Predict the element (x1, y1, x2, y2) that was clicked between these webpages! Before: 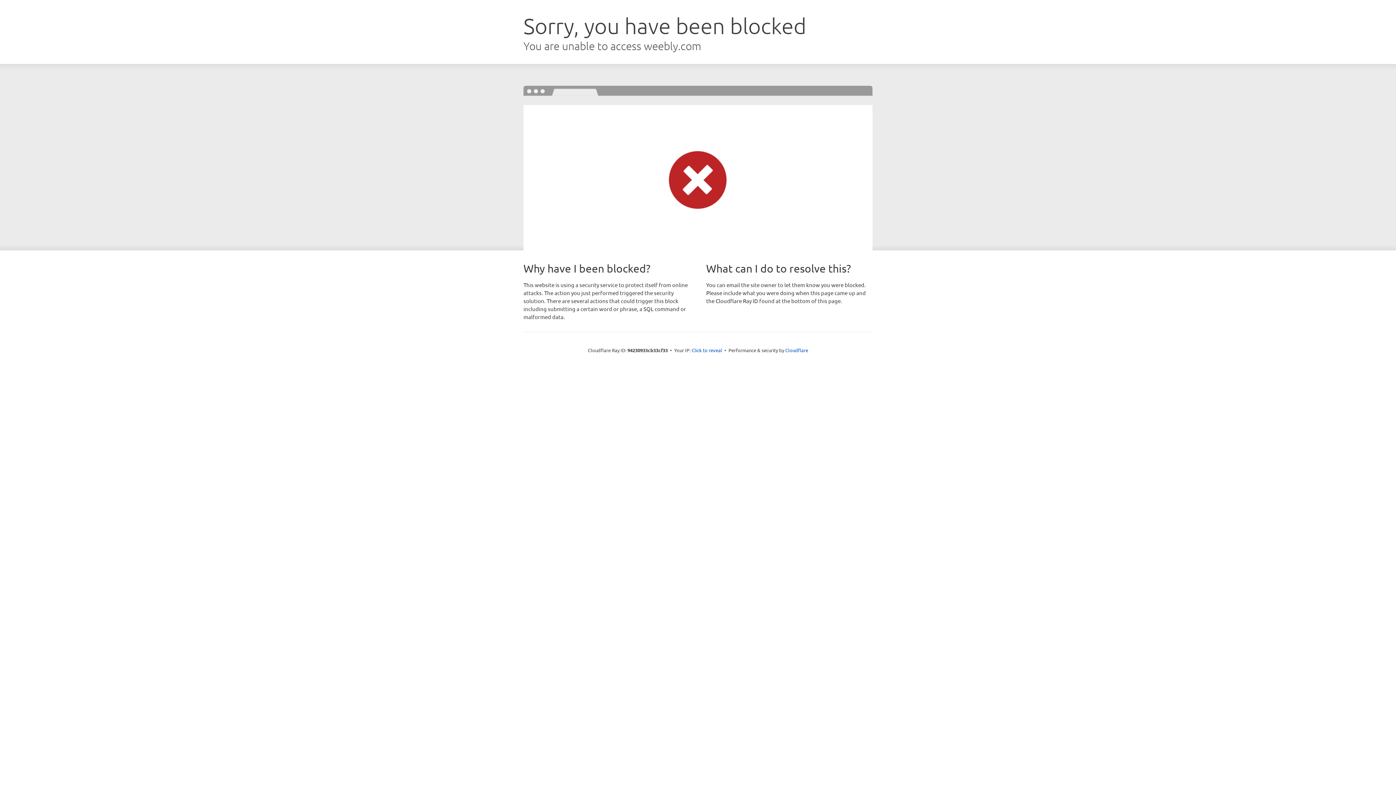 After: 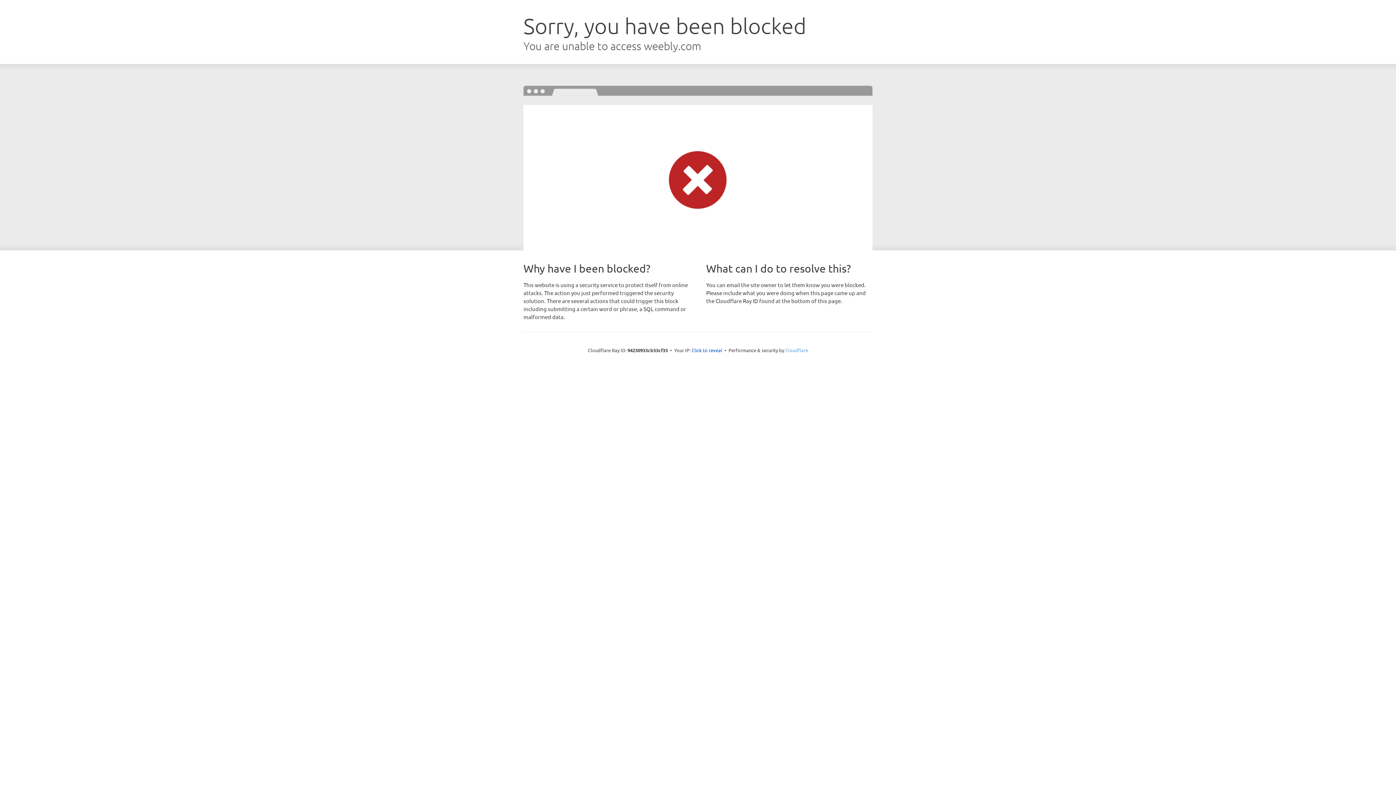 Action: bbox: (785, 347, 808, 353) label: Cloudflare